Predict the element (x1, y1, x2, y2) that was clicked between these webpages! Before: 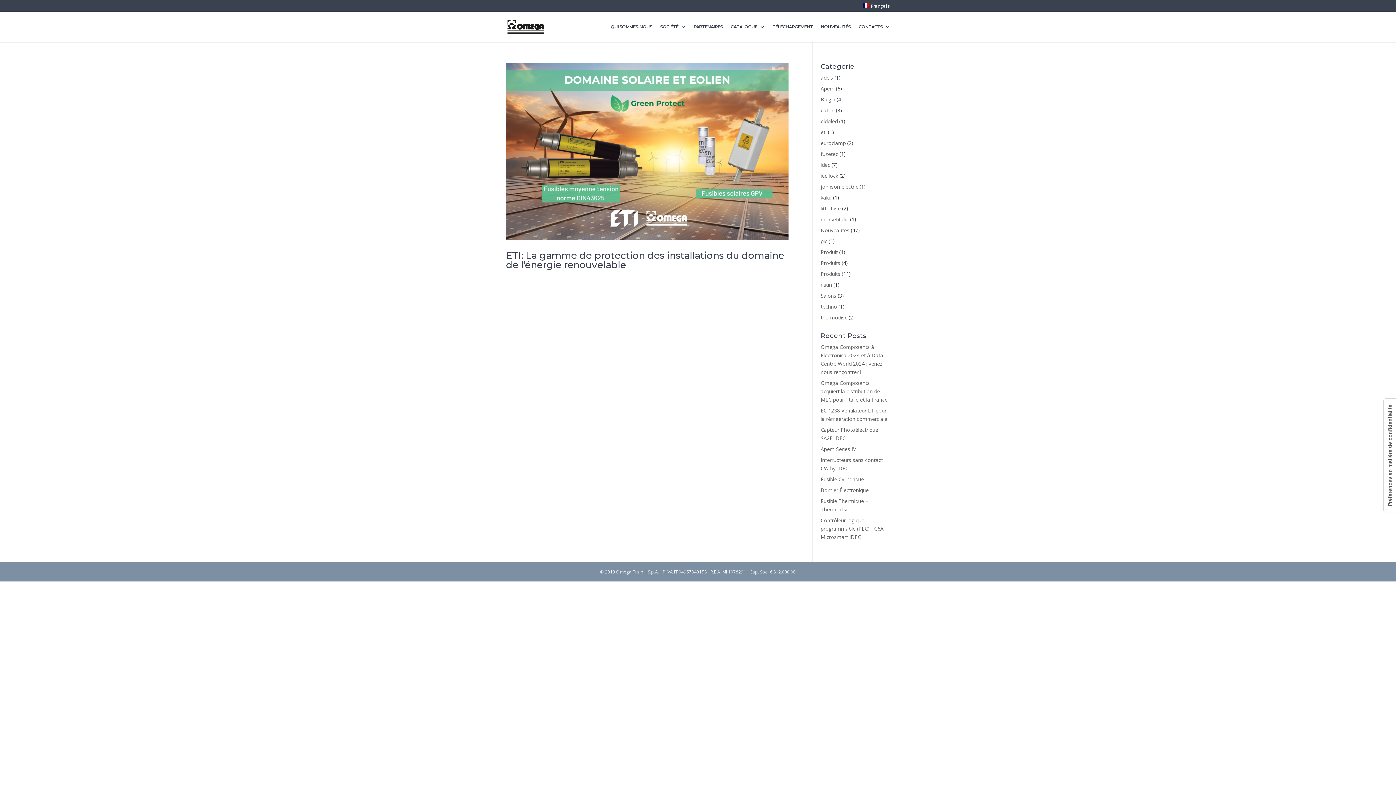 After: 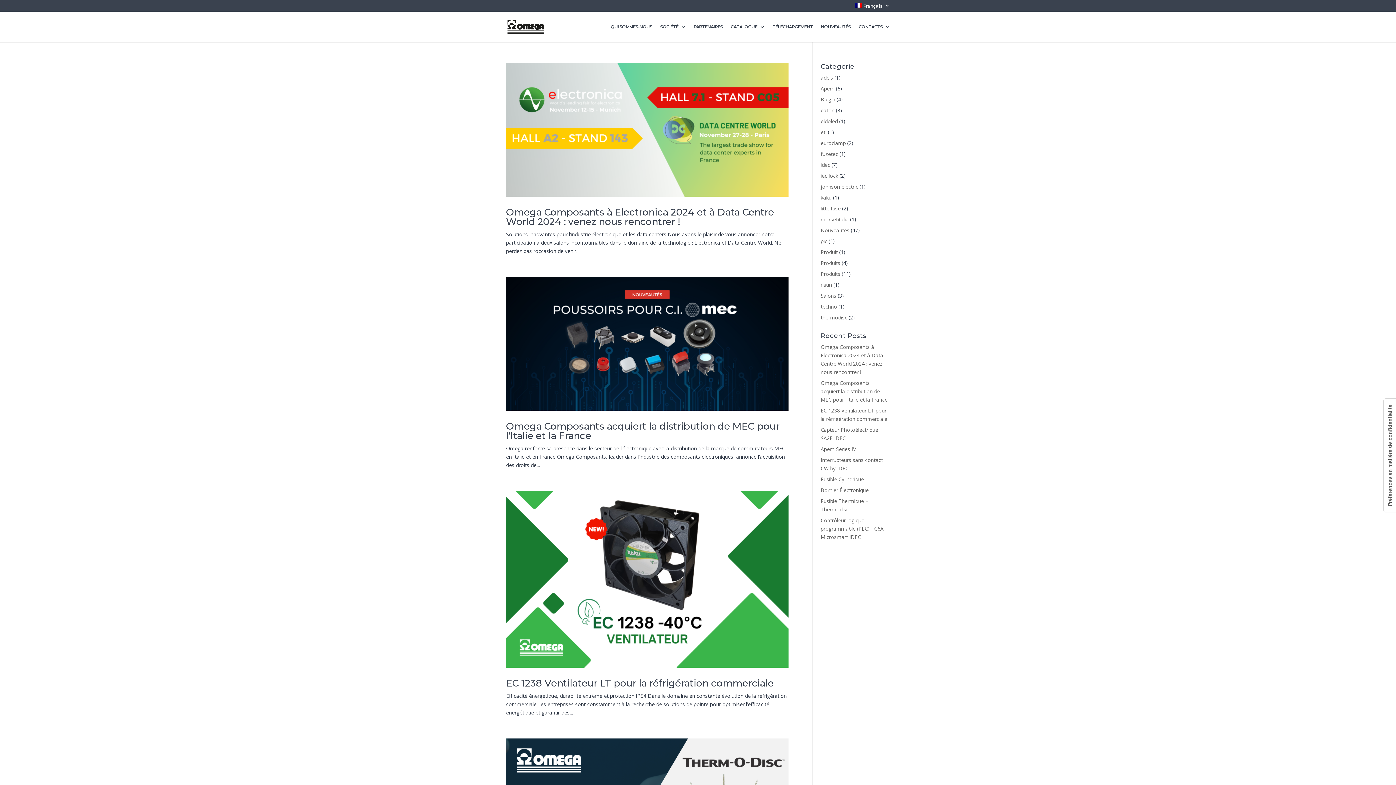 Action: bbox: (820, 226, 849, 233) label: Nouveautés